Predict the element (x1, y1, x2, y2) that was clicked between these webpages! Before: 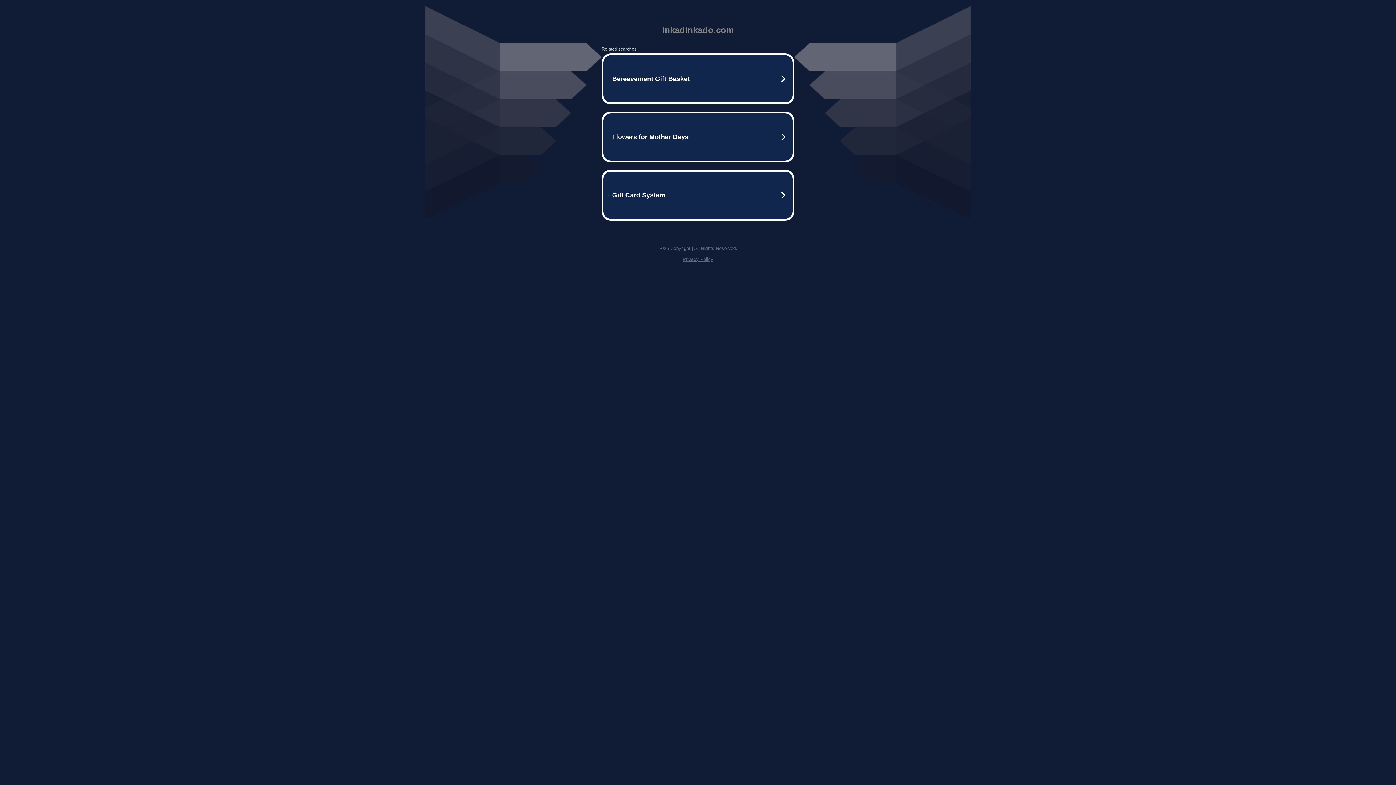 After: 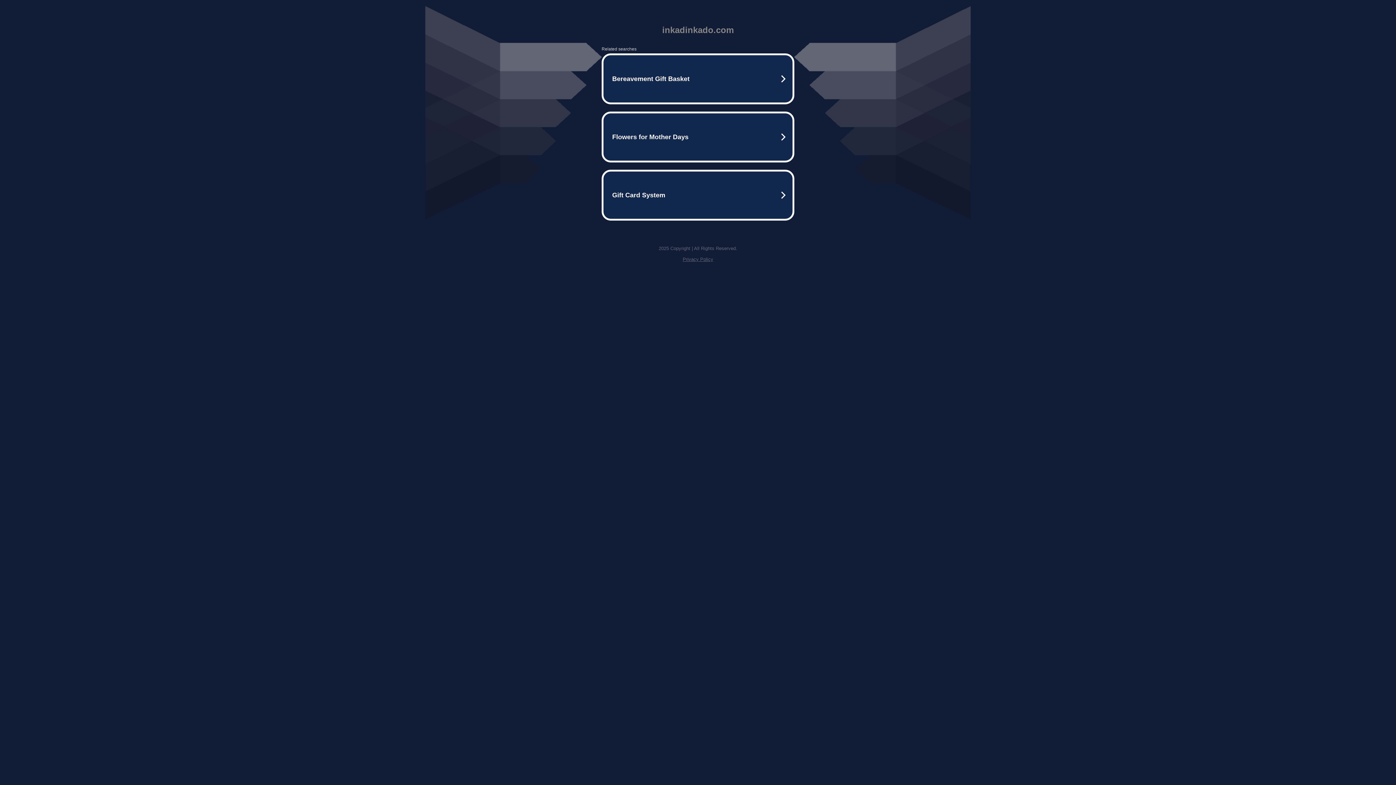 Action: bbox: (682, 256, 713, 262) label: Privacy Policy